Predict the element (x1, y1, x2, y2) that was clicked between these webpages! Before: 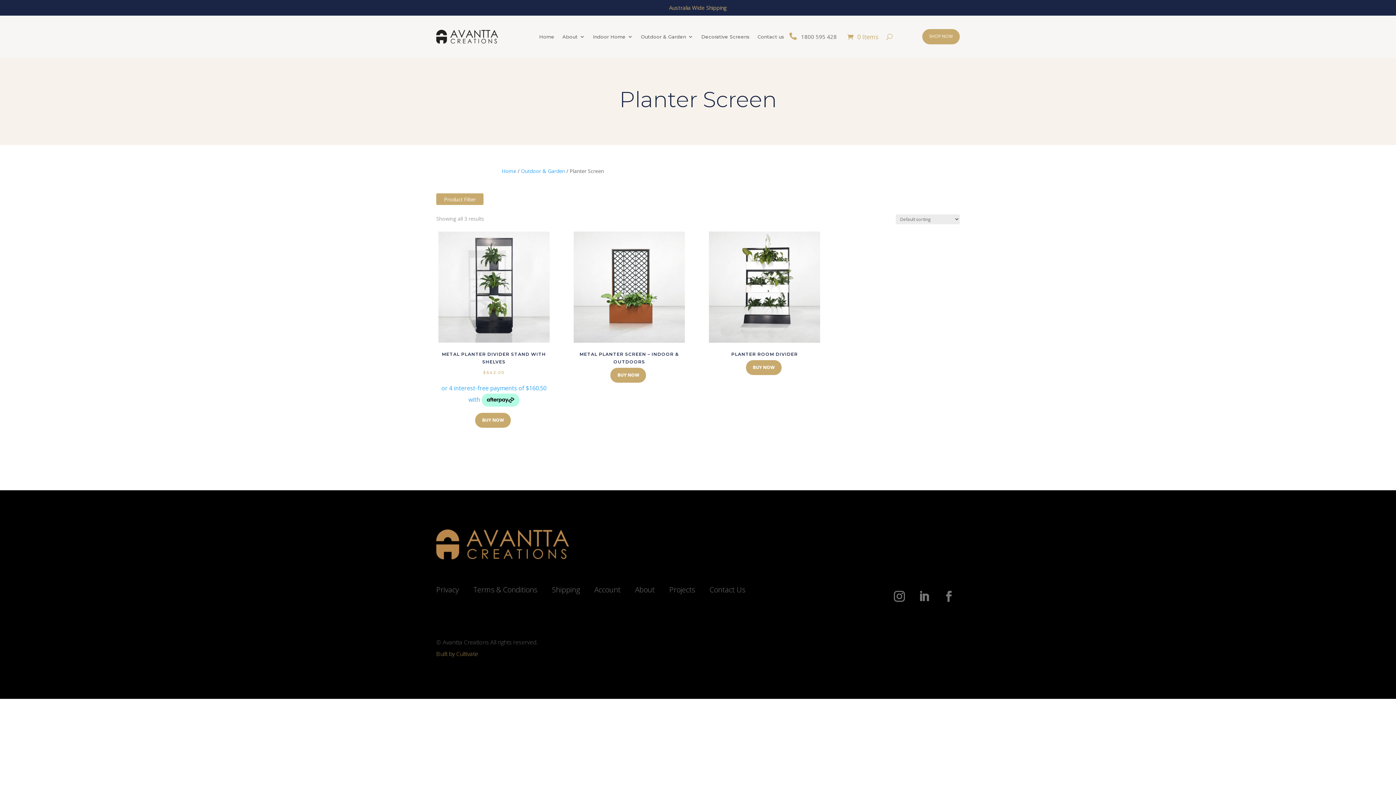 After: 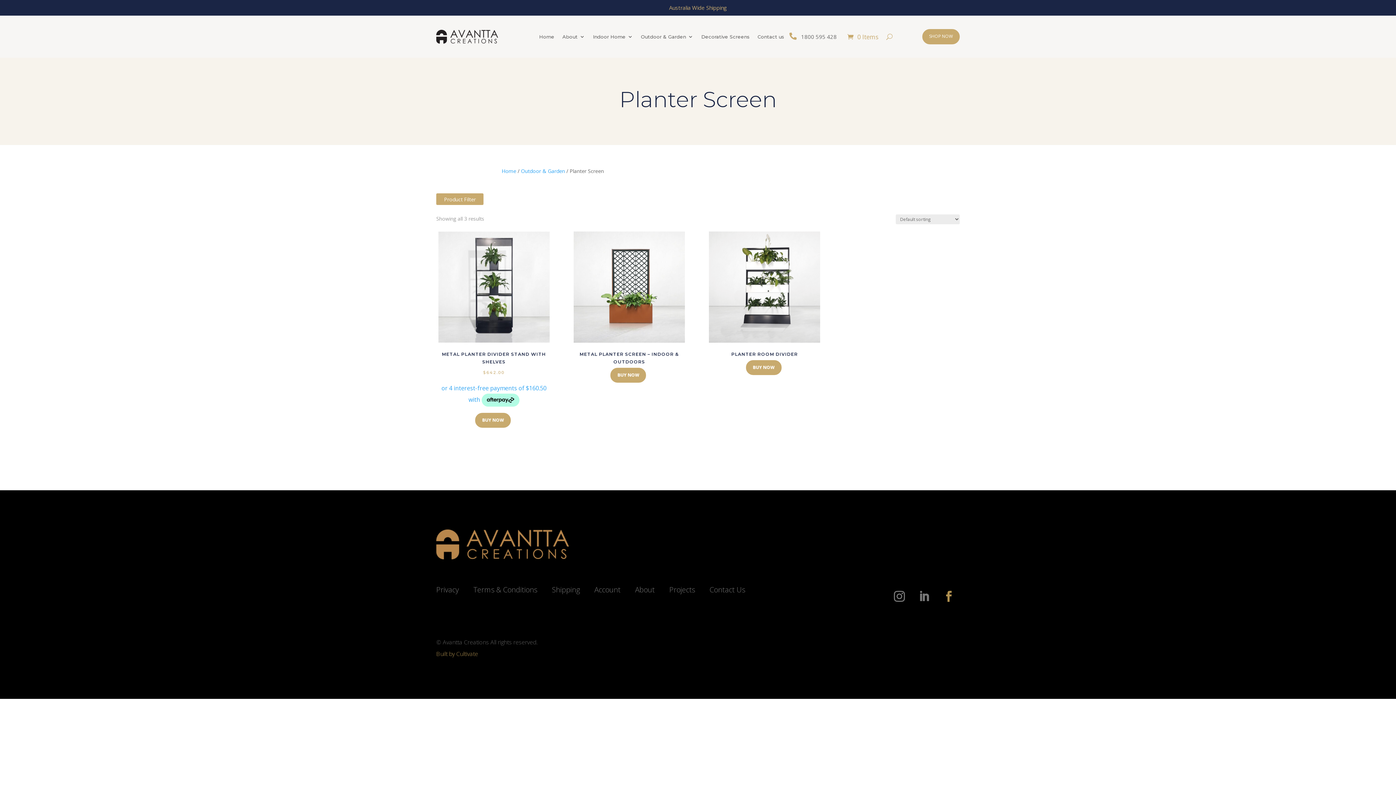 Action: bbox: (938, 585, 959, 607)